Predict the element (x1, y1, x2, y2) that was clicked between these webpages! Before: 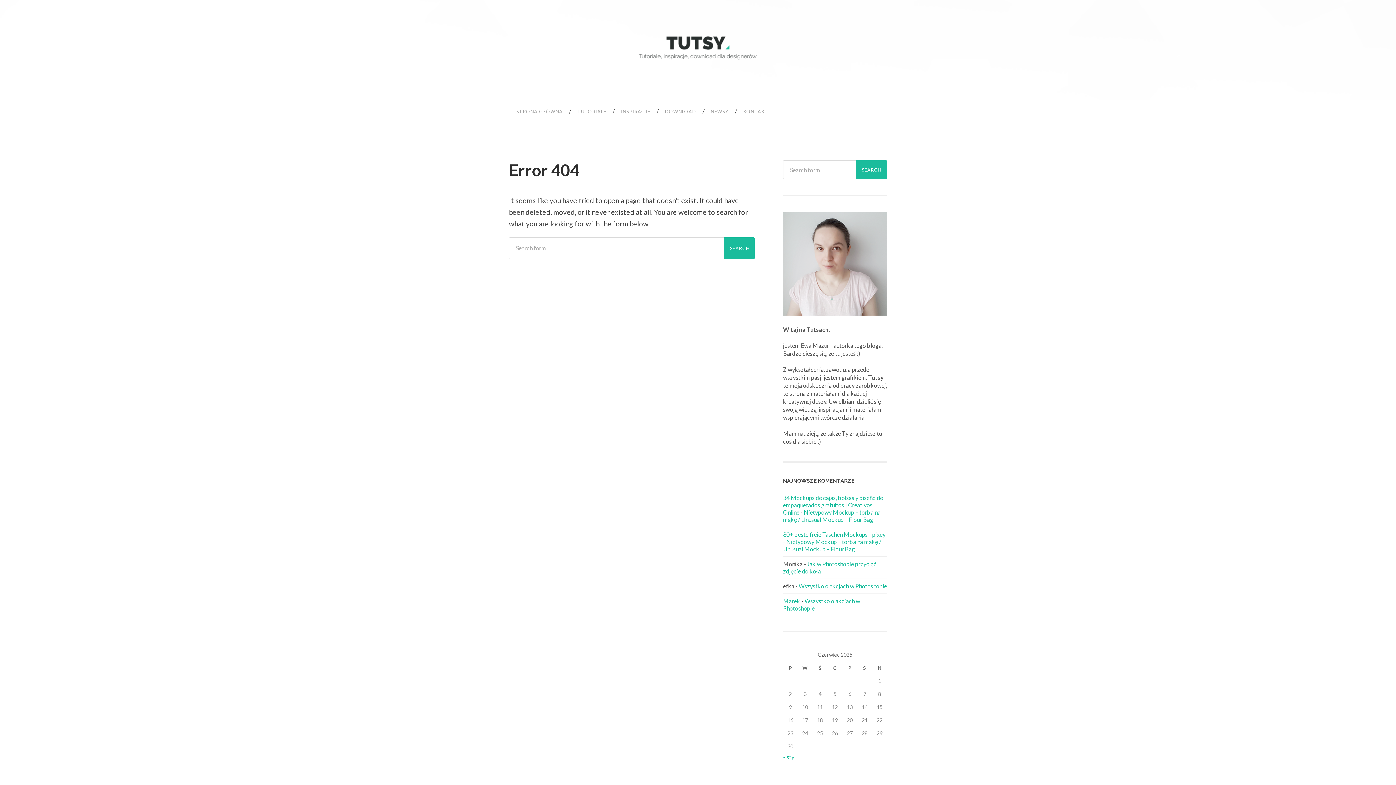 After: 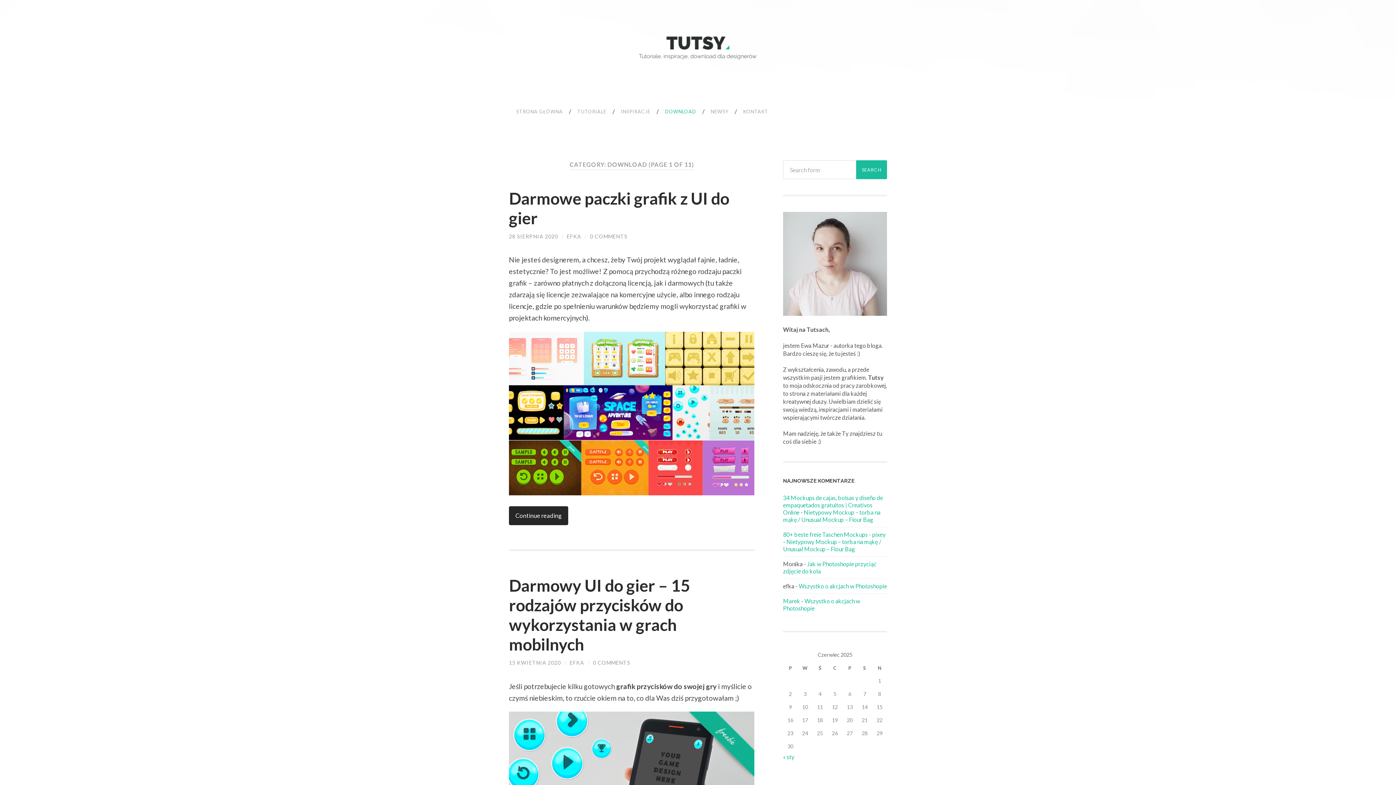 Action: label: DOWNLOAD bbox: (657, 99, 703, 124)